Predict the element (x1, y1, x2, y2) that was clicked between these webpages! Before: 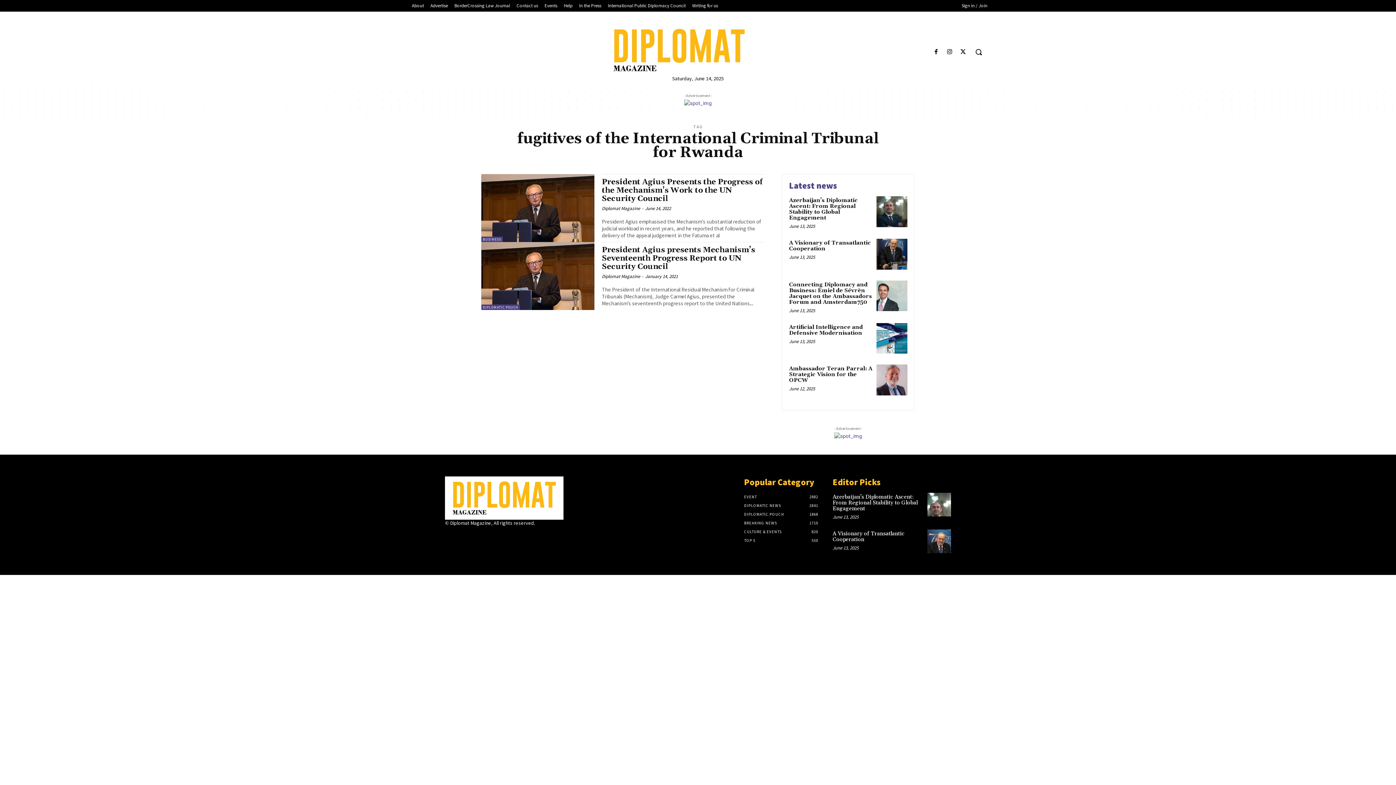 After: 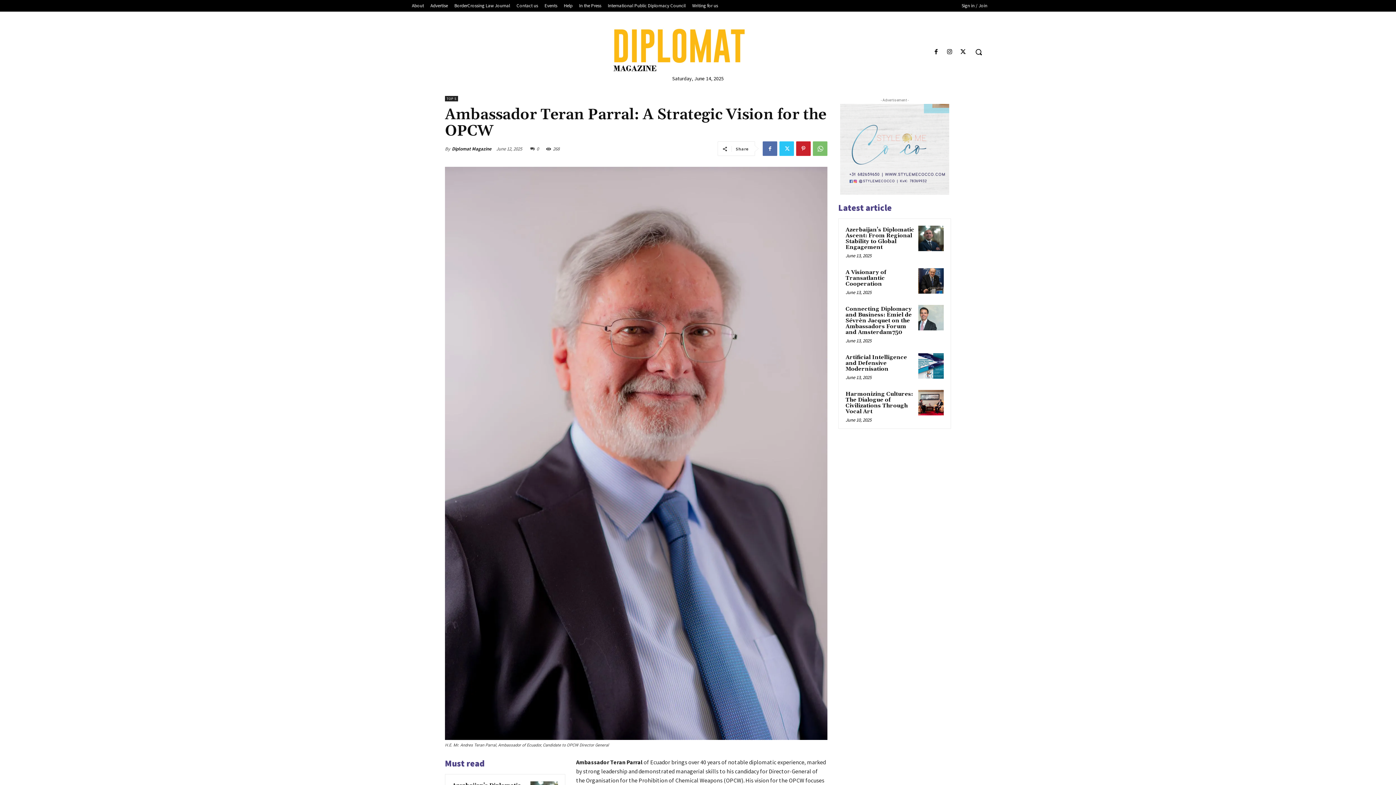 Action: label: Ambassador Teran Parral: A Strategic Vision for the OPCW bbox: (789, 365, 872, 384)